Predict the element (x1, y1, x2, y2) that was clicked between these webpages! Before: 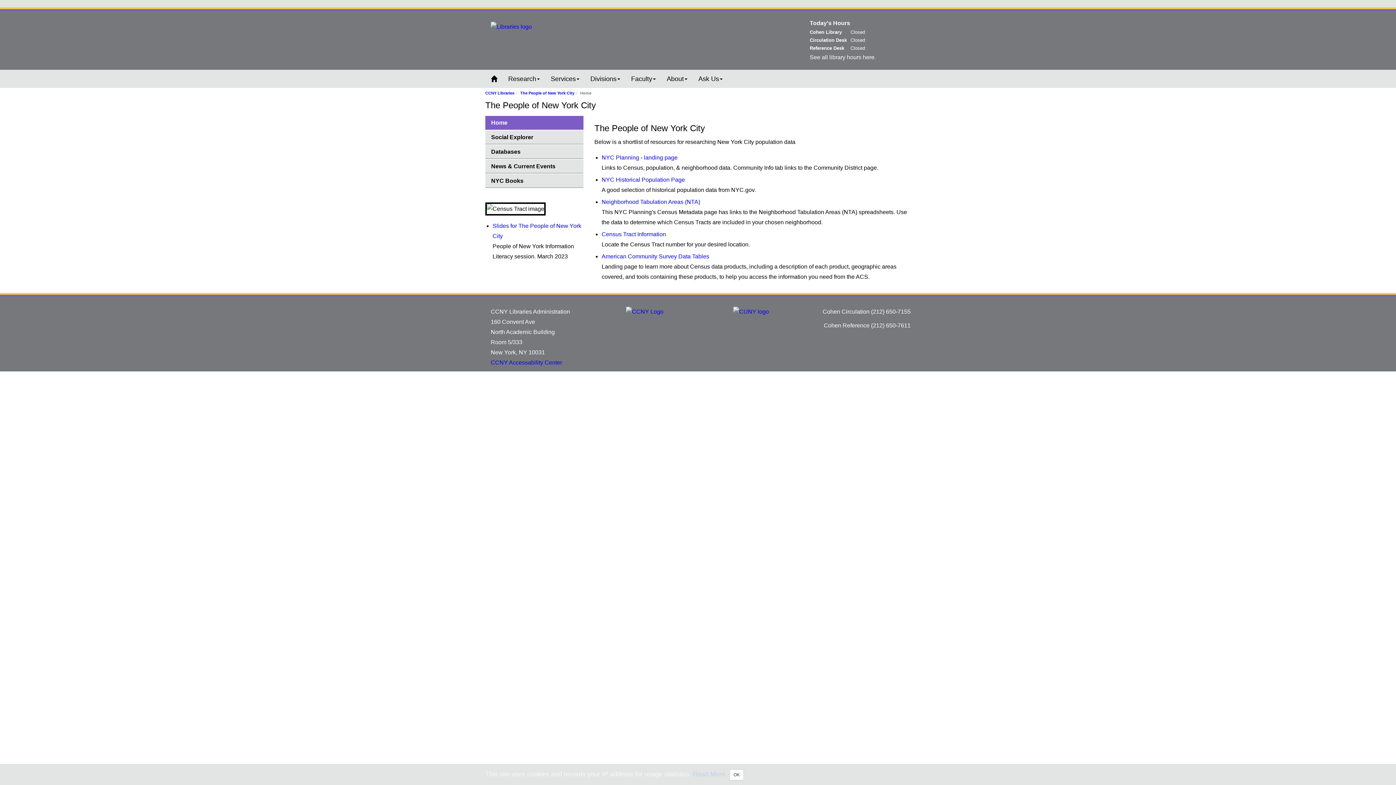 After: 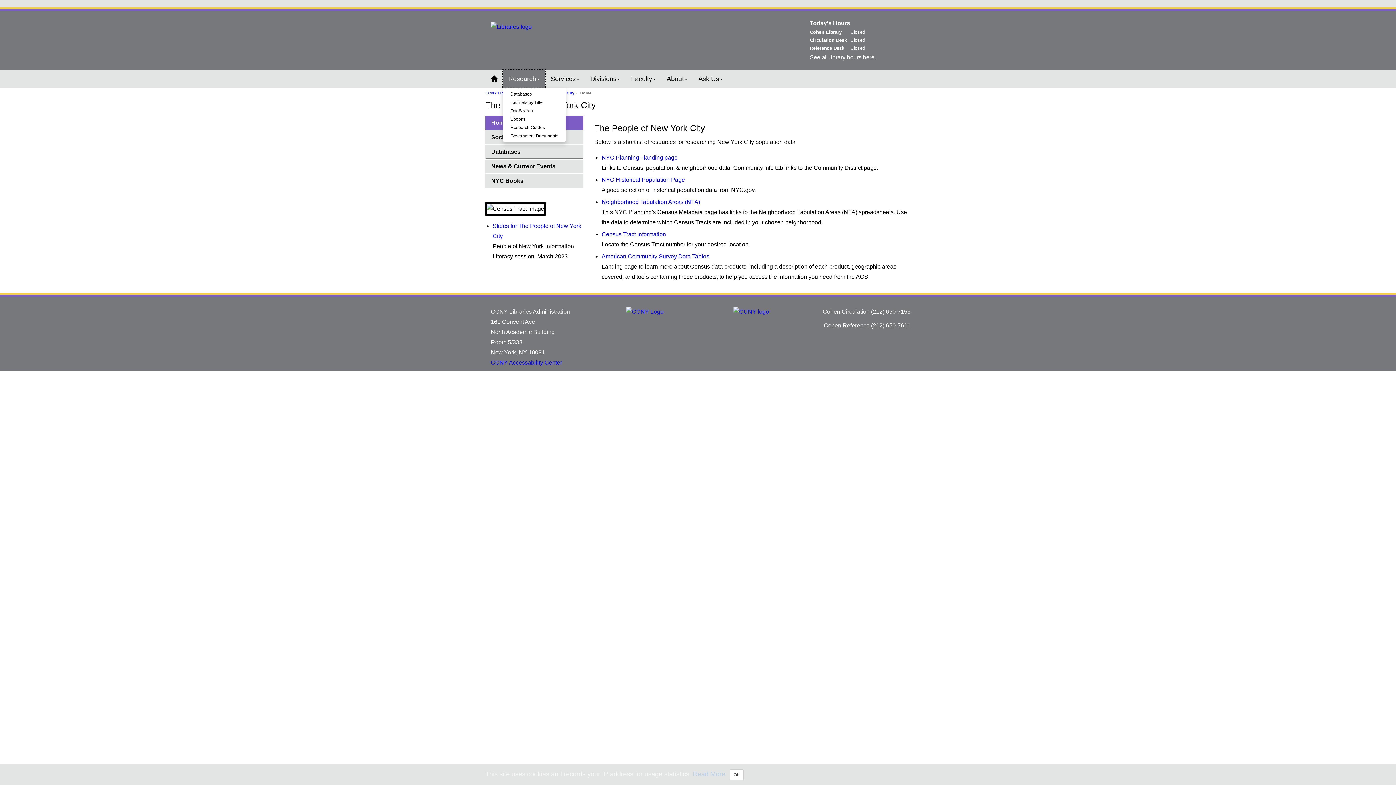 Action: label: Research bbox: (502, 69, 545, 88)